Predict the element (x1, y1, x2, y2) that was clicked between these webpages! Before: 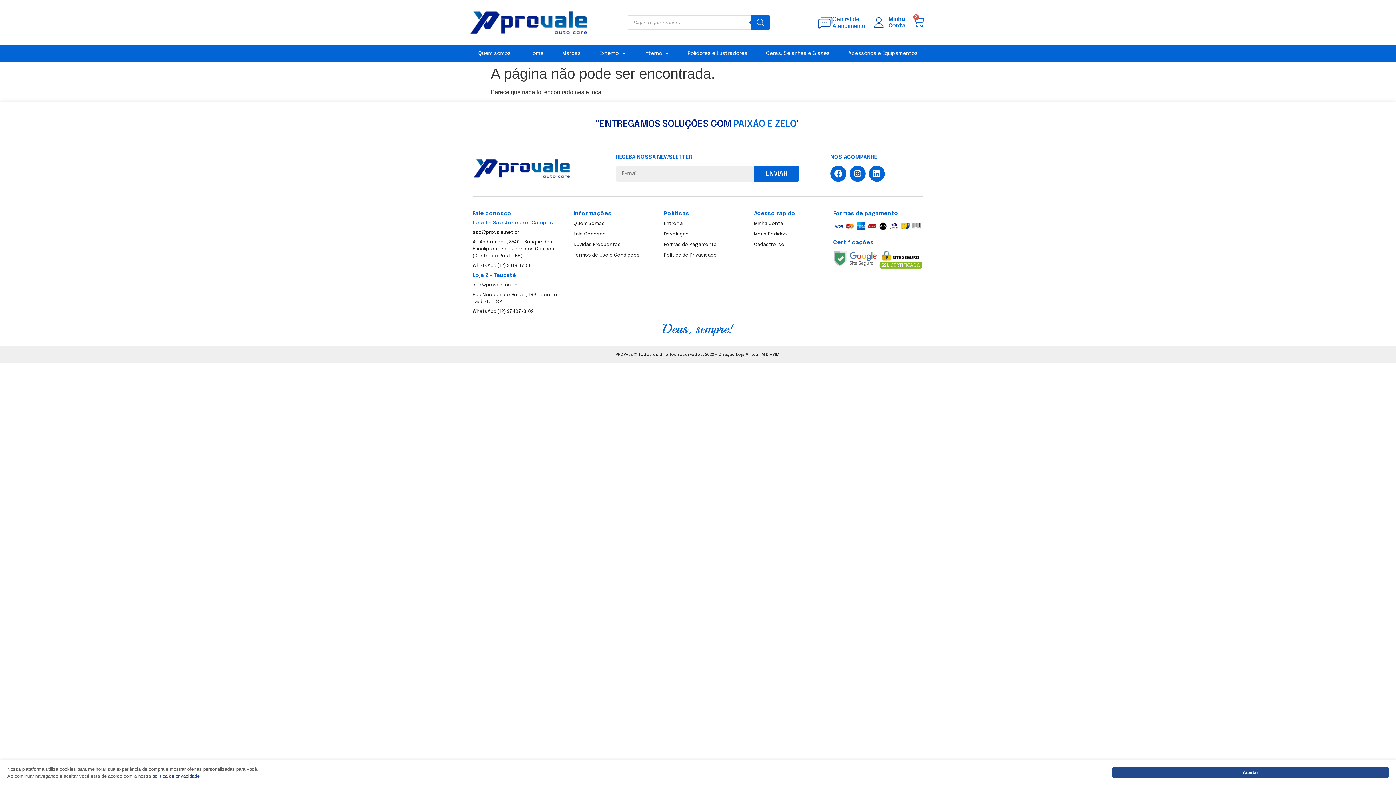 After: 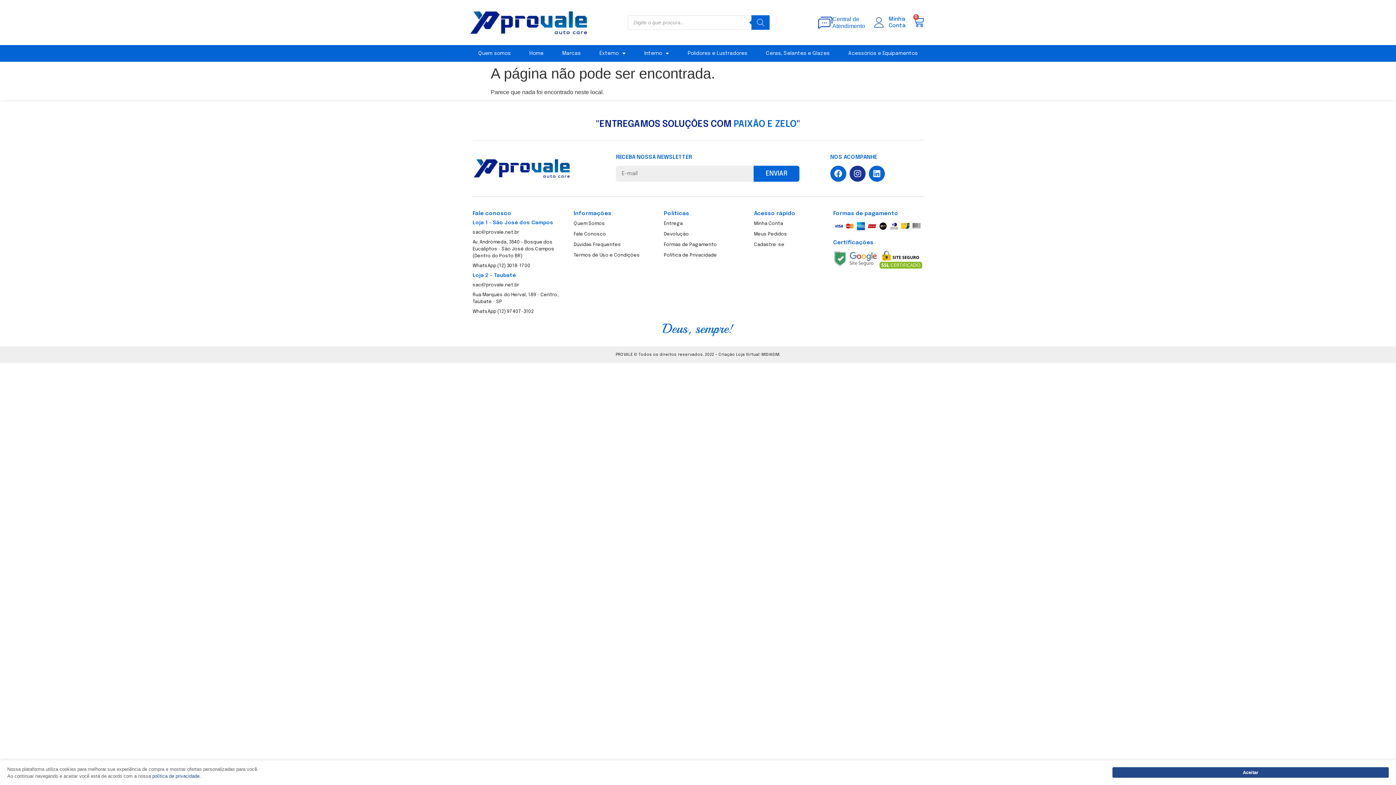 Action: bbox: (849, 165, 865, 181) label: Instagram